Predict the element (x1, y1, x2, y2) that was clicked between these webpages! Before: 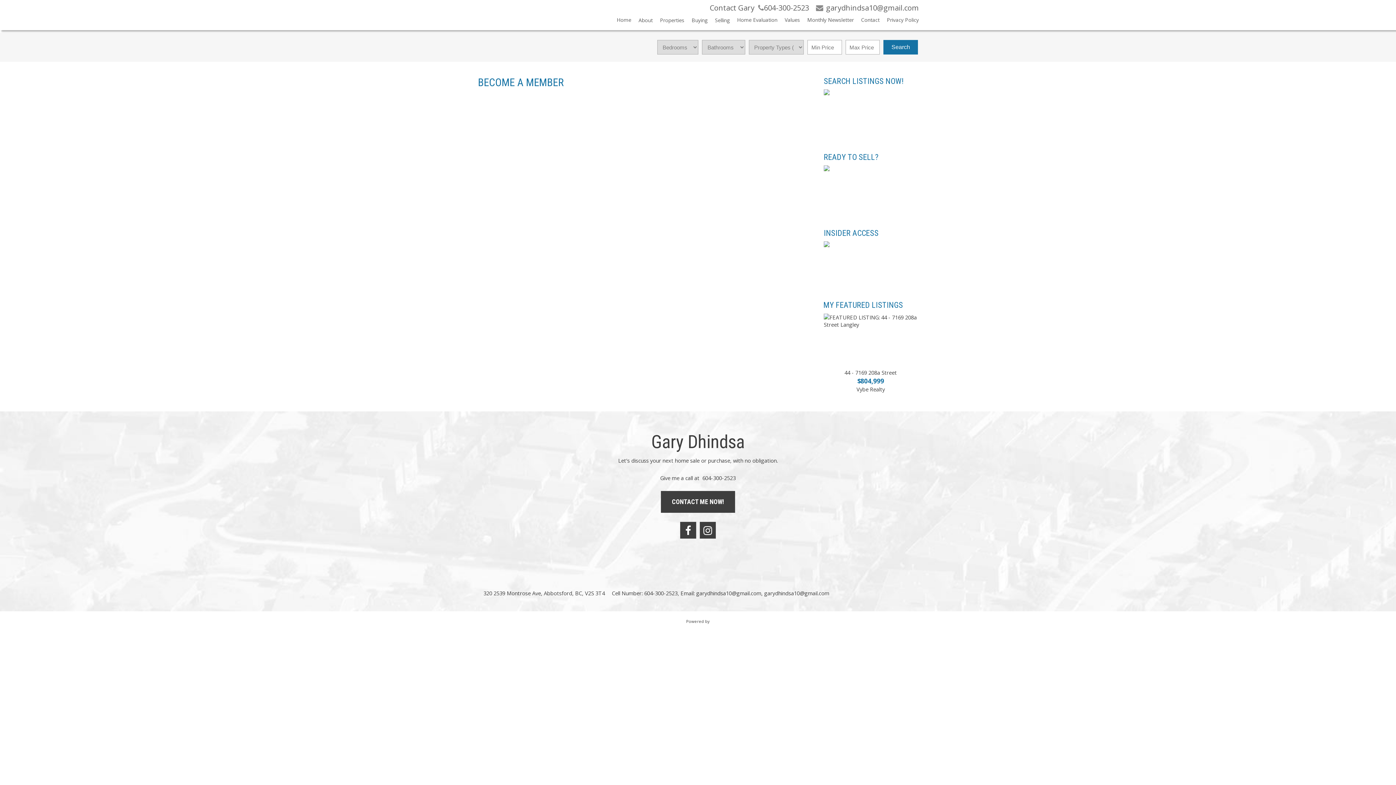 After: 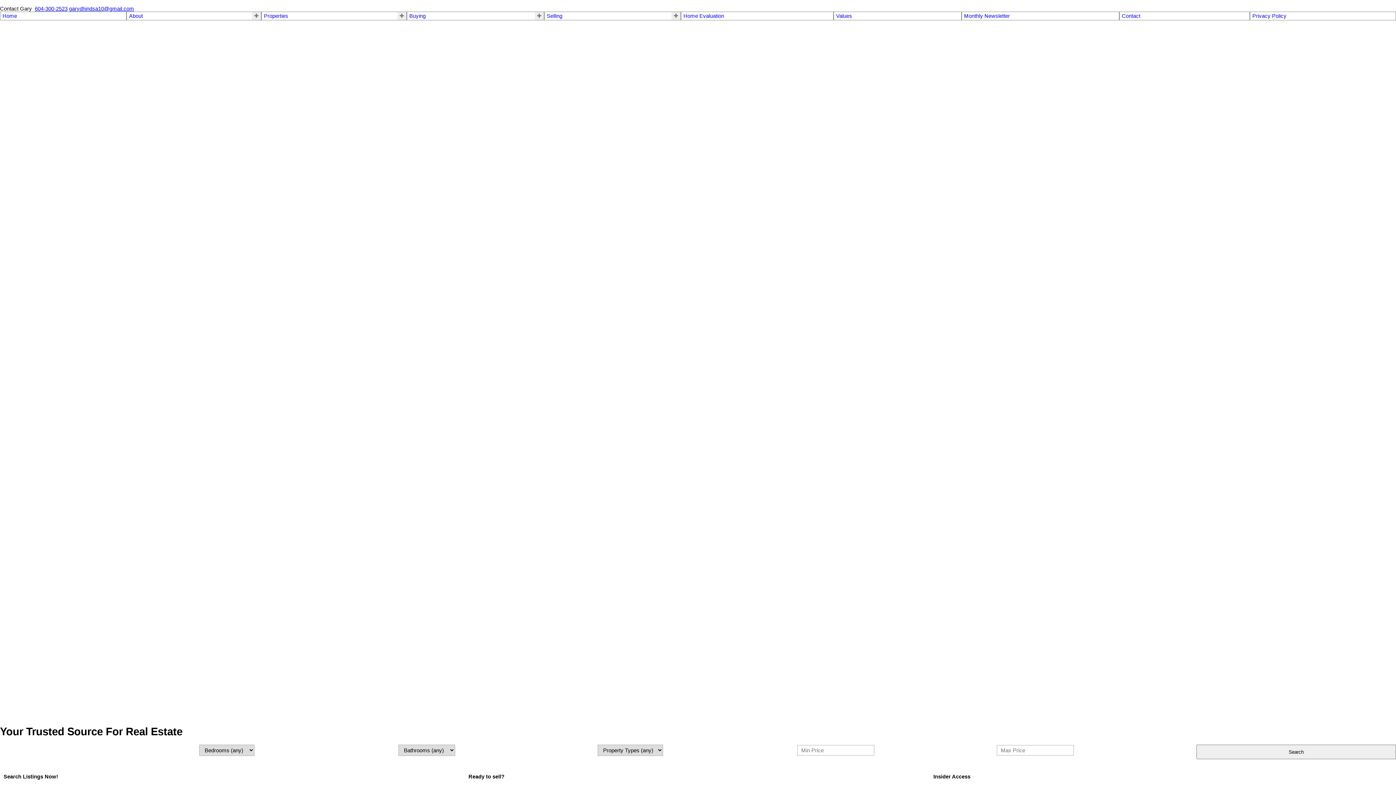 Action: label: Home bbox: (609, 16, 631, 26)